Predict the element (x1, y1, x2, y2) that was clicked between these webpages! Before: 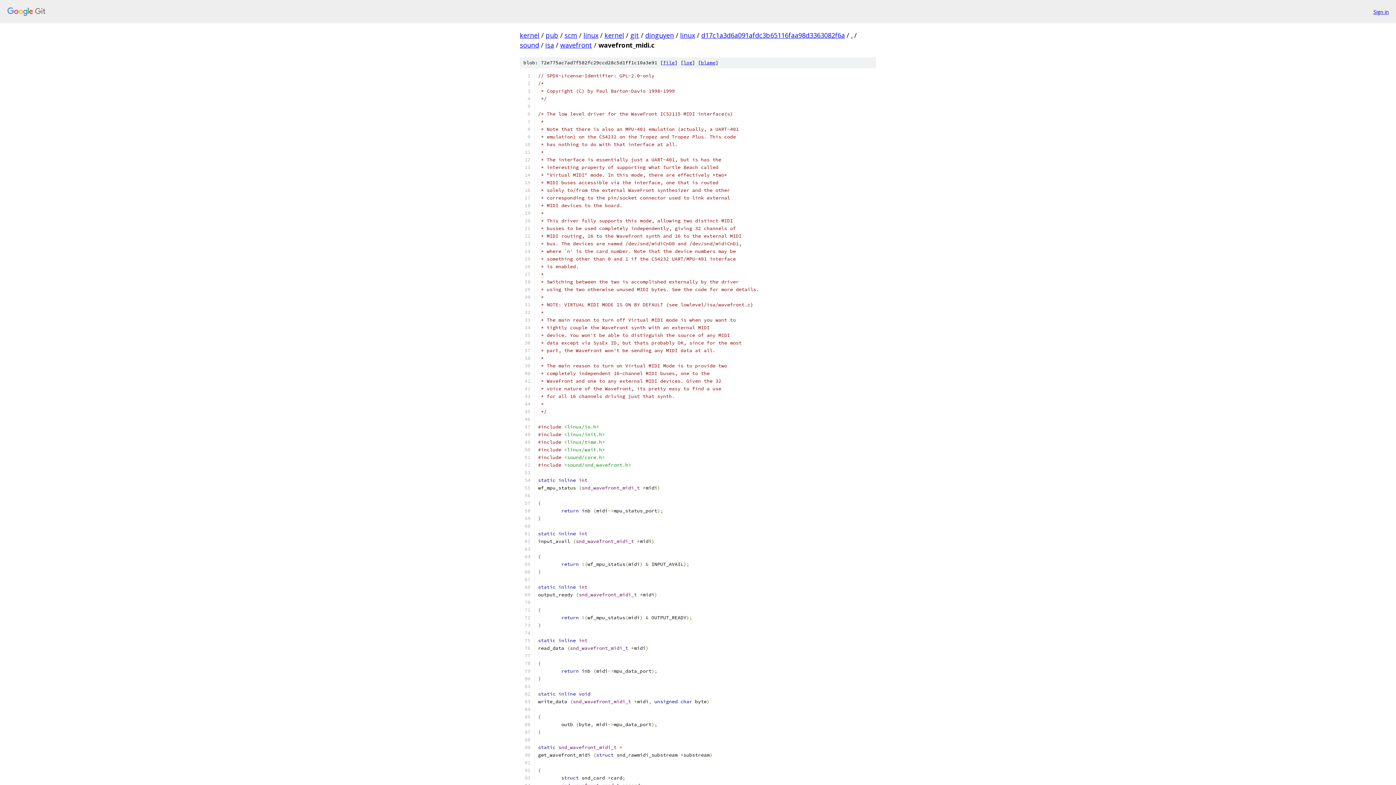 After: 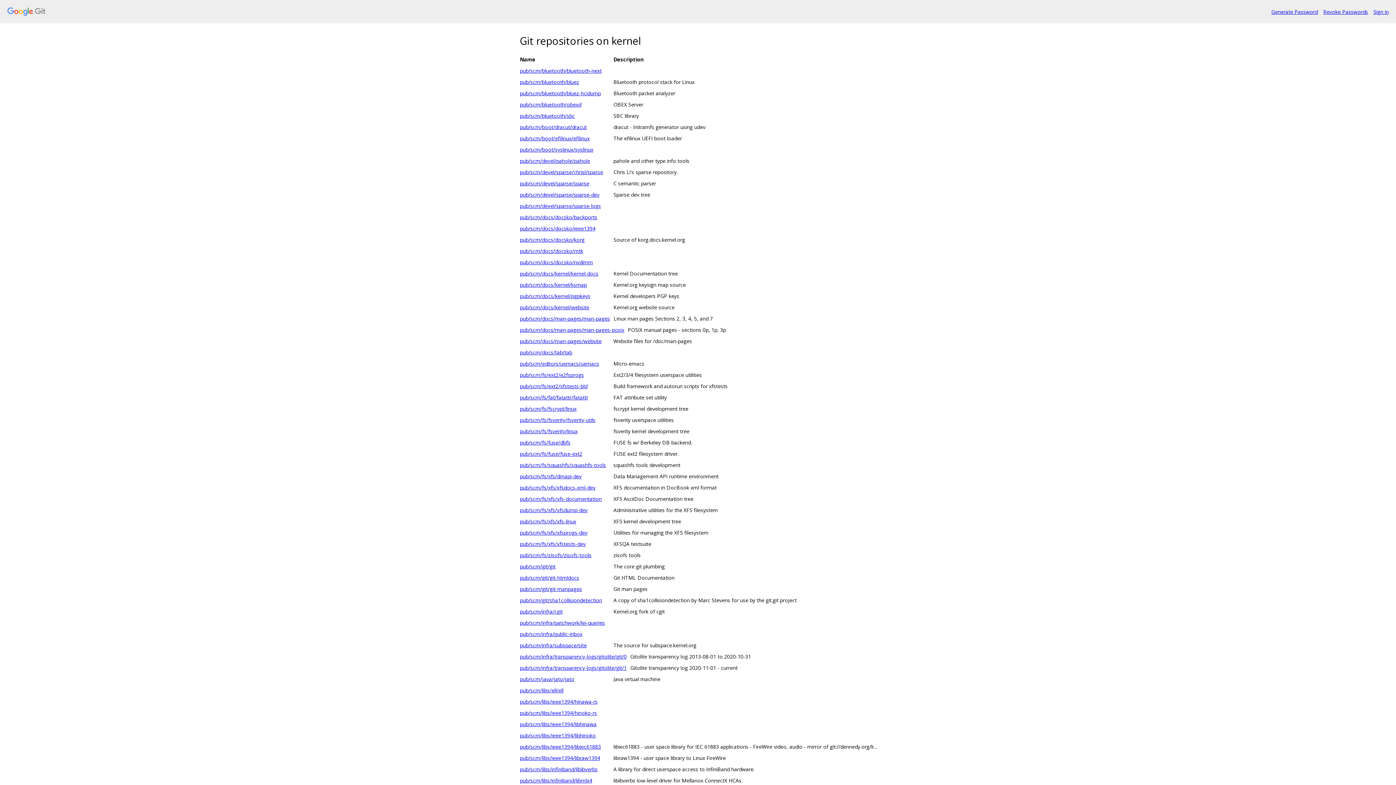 Action: label: kernel bbox: (520, 30, 539, 39)